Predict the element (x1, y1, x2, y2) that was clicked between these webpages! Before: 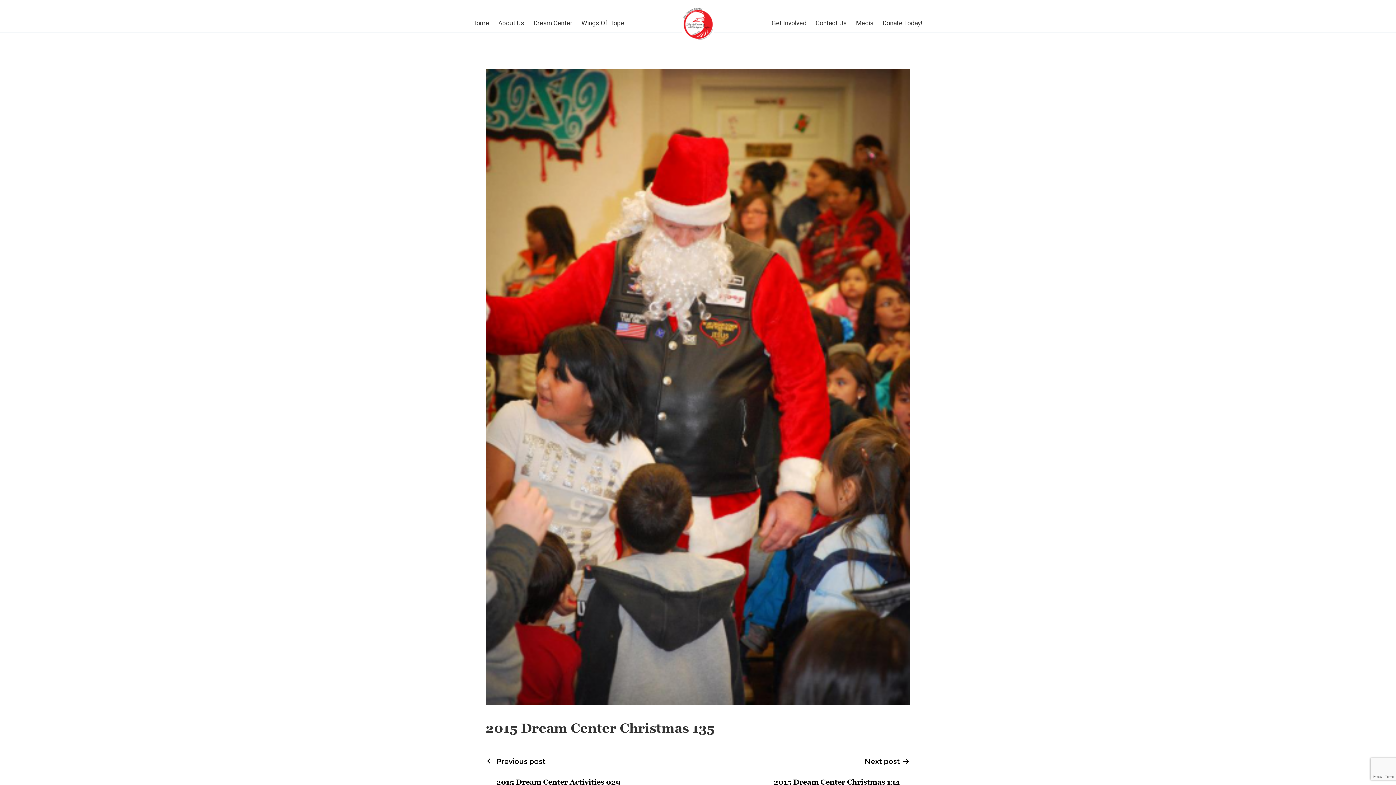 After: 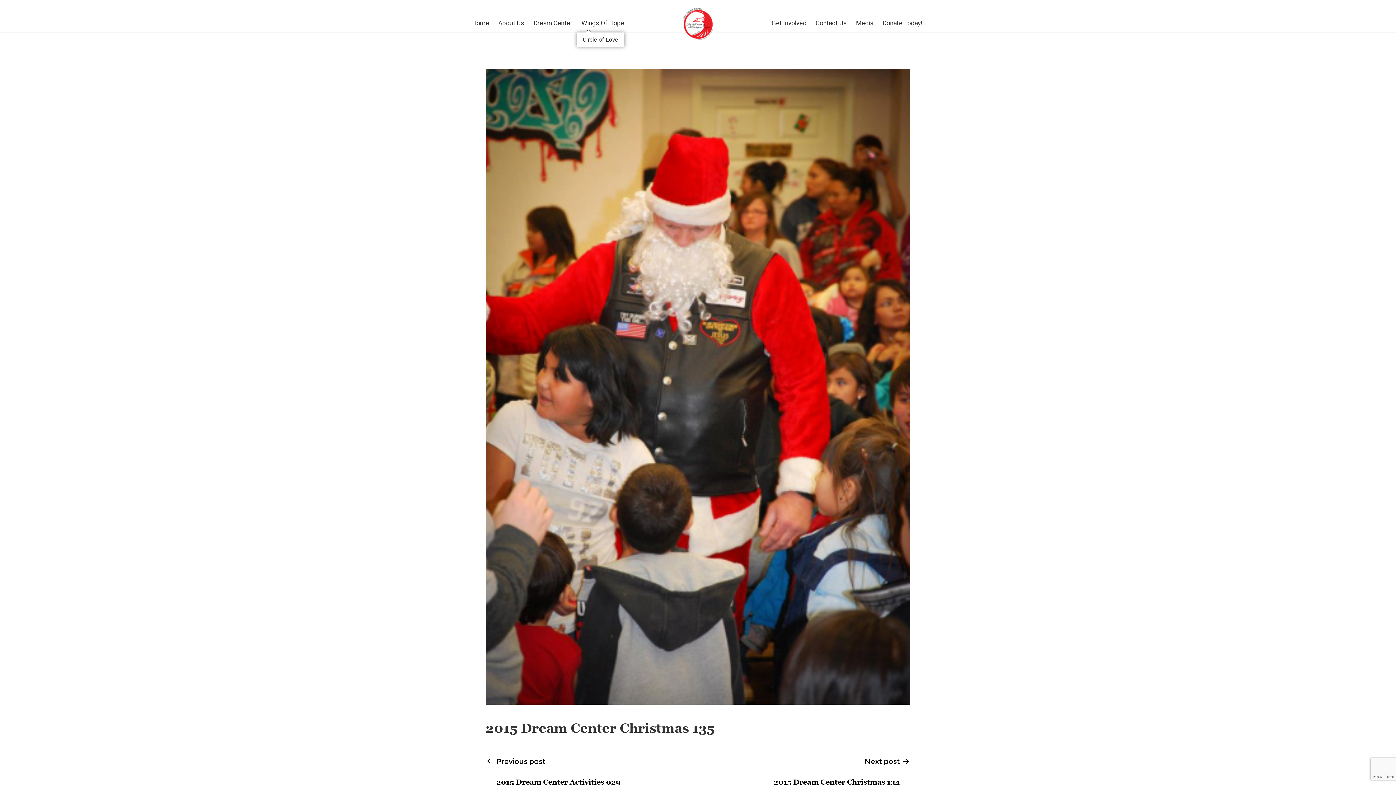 Action: label: Wings Of Hope bbox: (581, 13, 624, 32)